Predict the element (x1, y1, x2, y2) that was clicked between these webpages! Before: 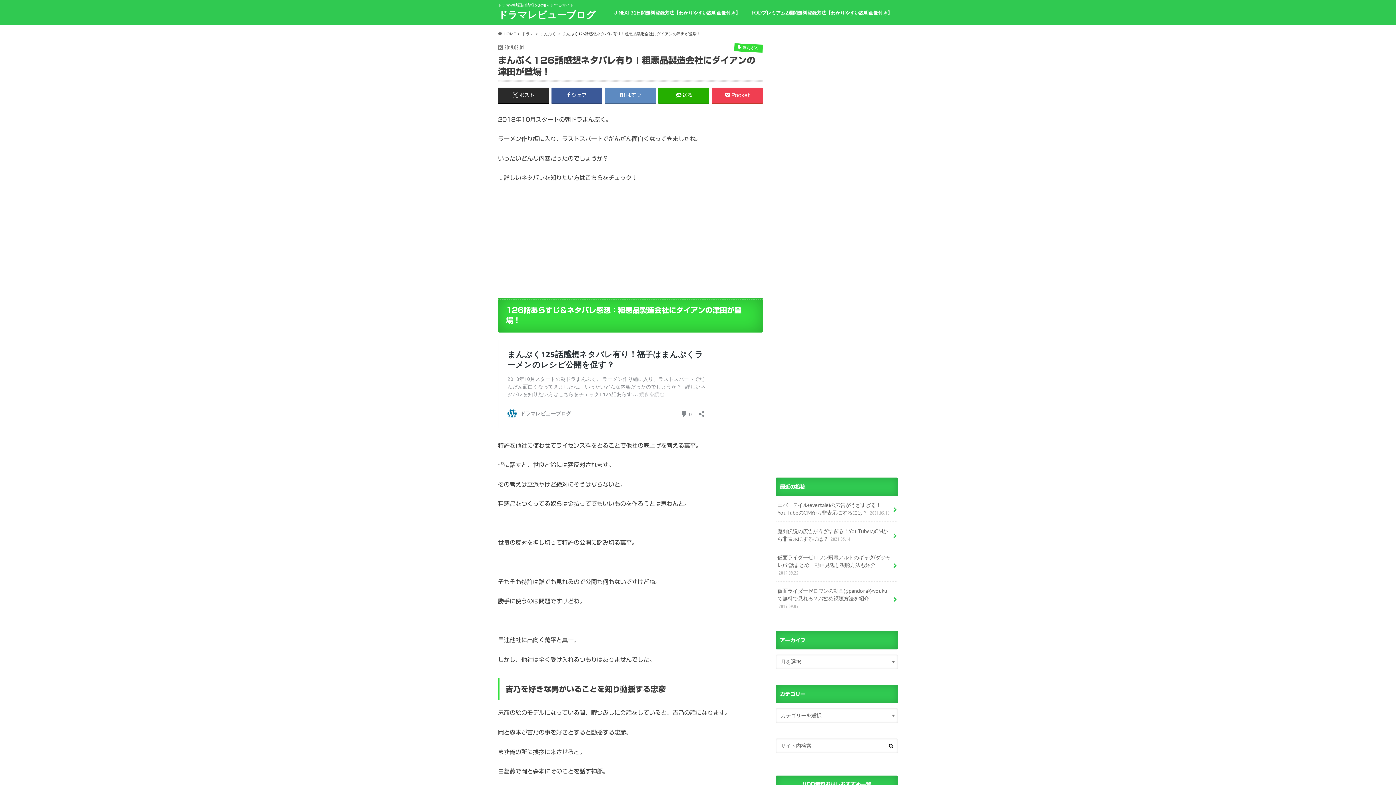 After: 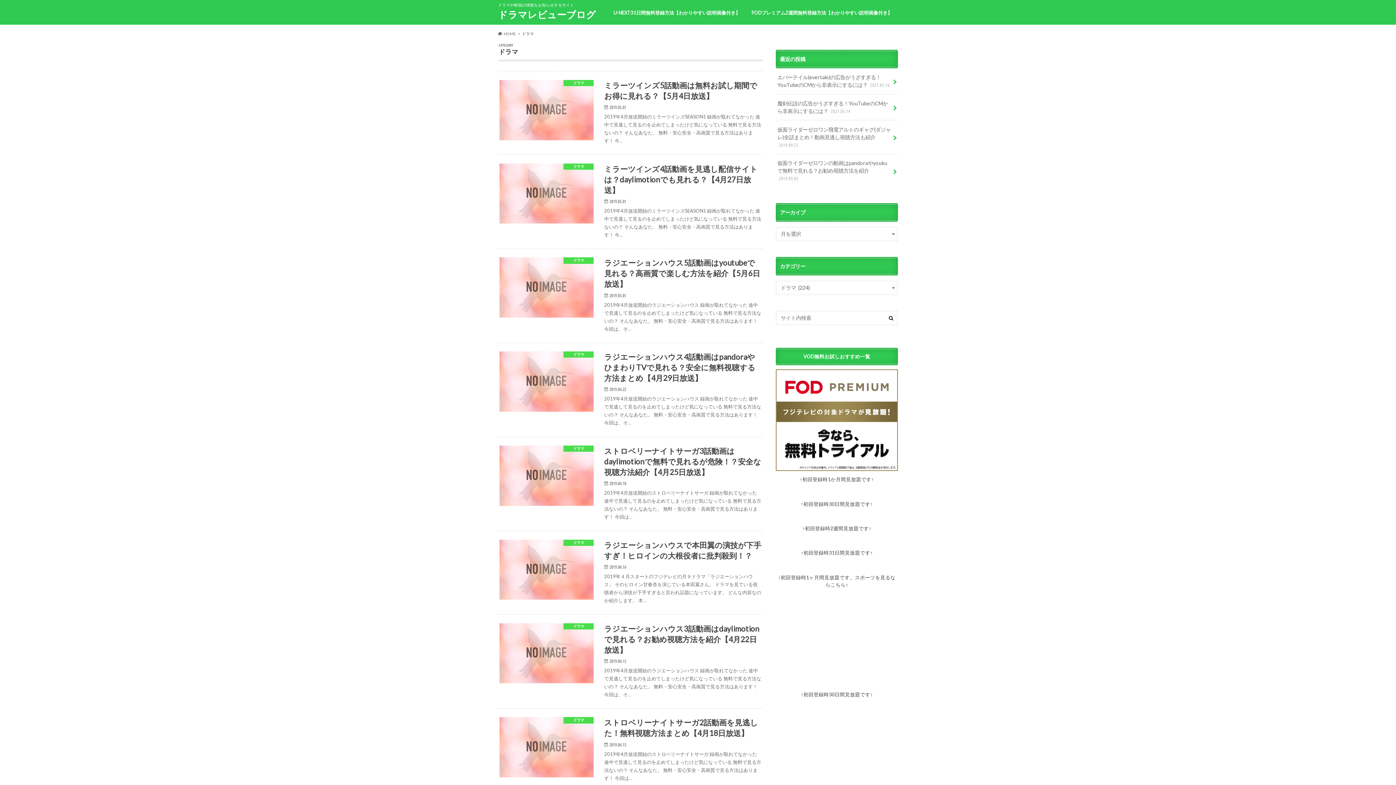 Action: label: ドラマ bbox: (522, 31, 534, 35)